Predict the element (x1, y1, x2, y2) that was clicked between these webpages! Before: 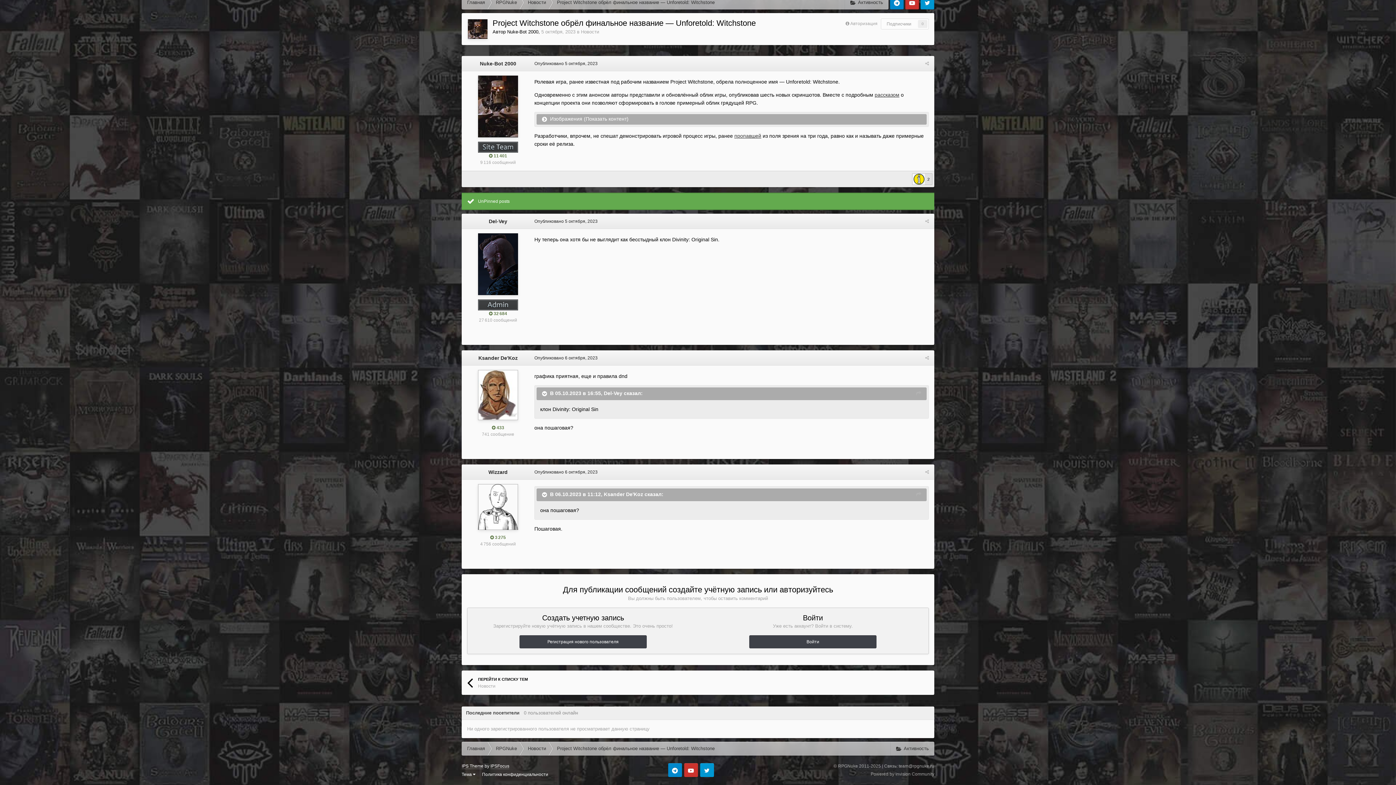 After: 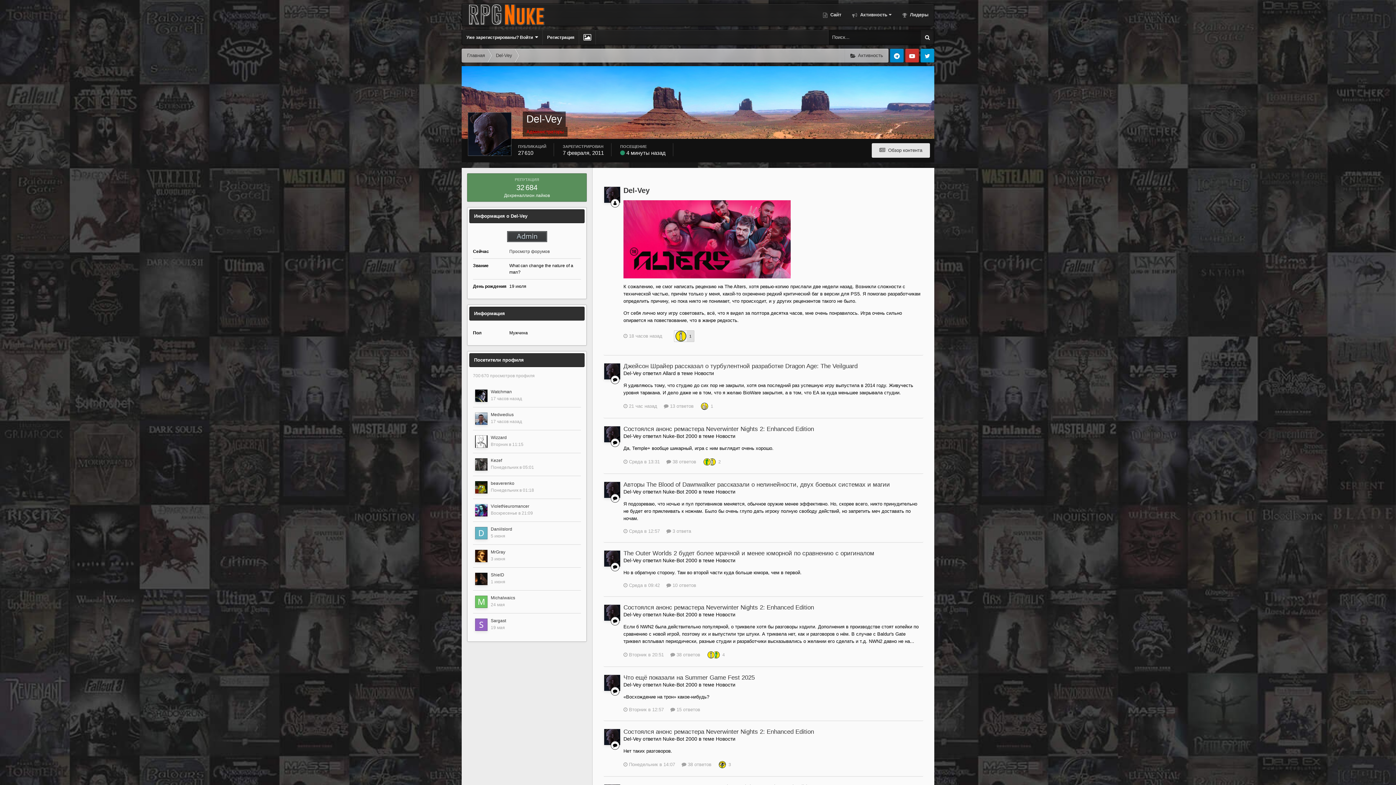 Action: label: Del-Vey bbox: (488, 218, 507, 224)